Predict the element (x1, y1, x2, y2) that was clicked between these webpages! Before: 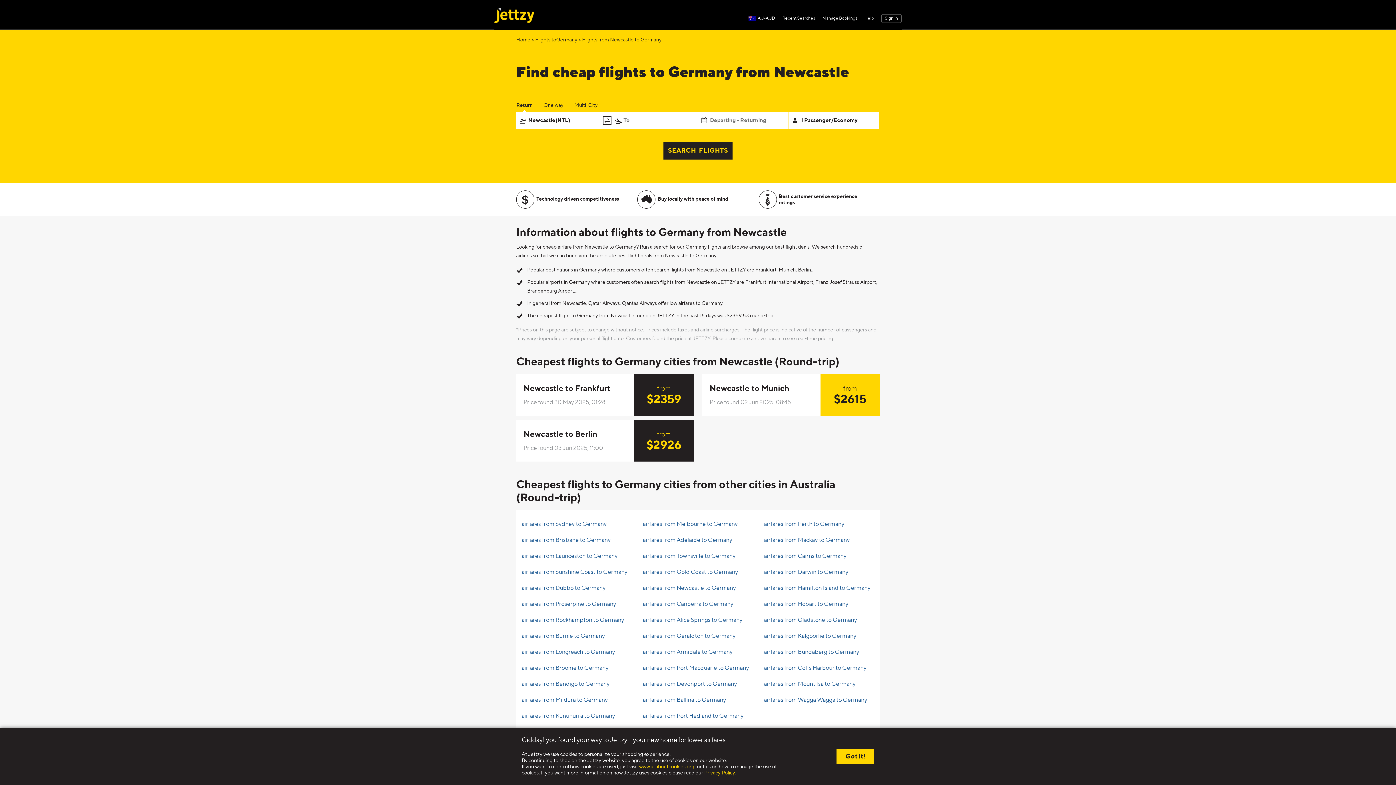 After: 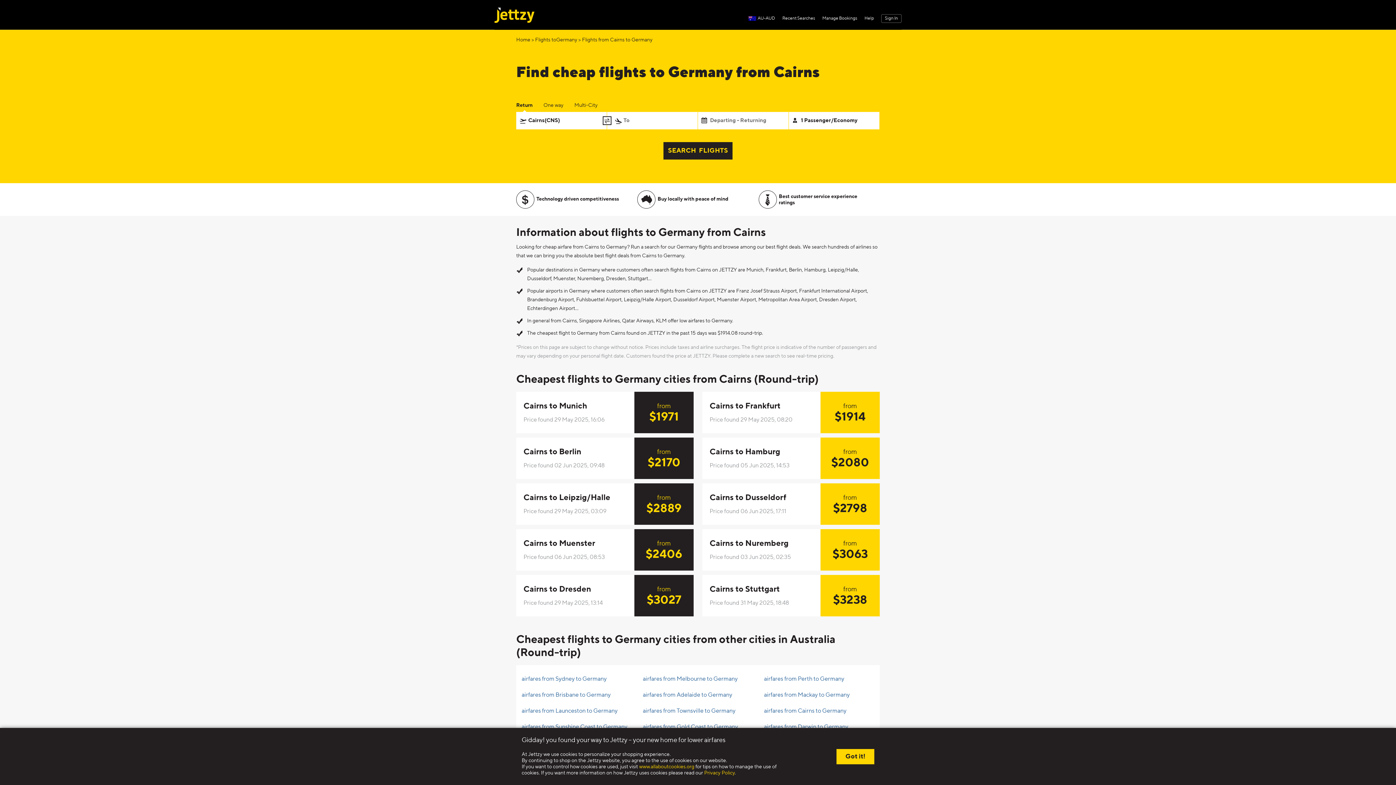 Action: label: airfares from Cairns to Germany bbox: (764, 553, 846, 559)